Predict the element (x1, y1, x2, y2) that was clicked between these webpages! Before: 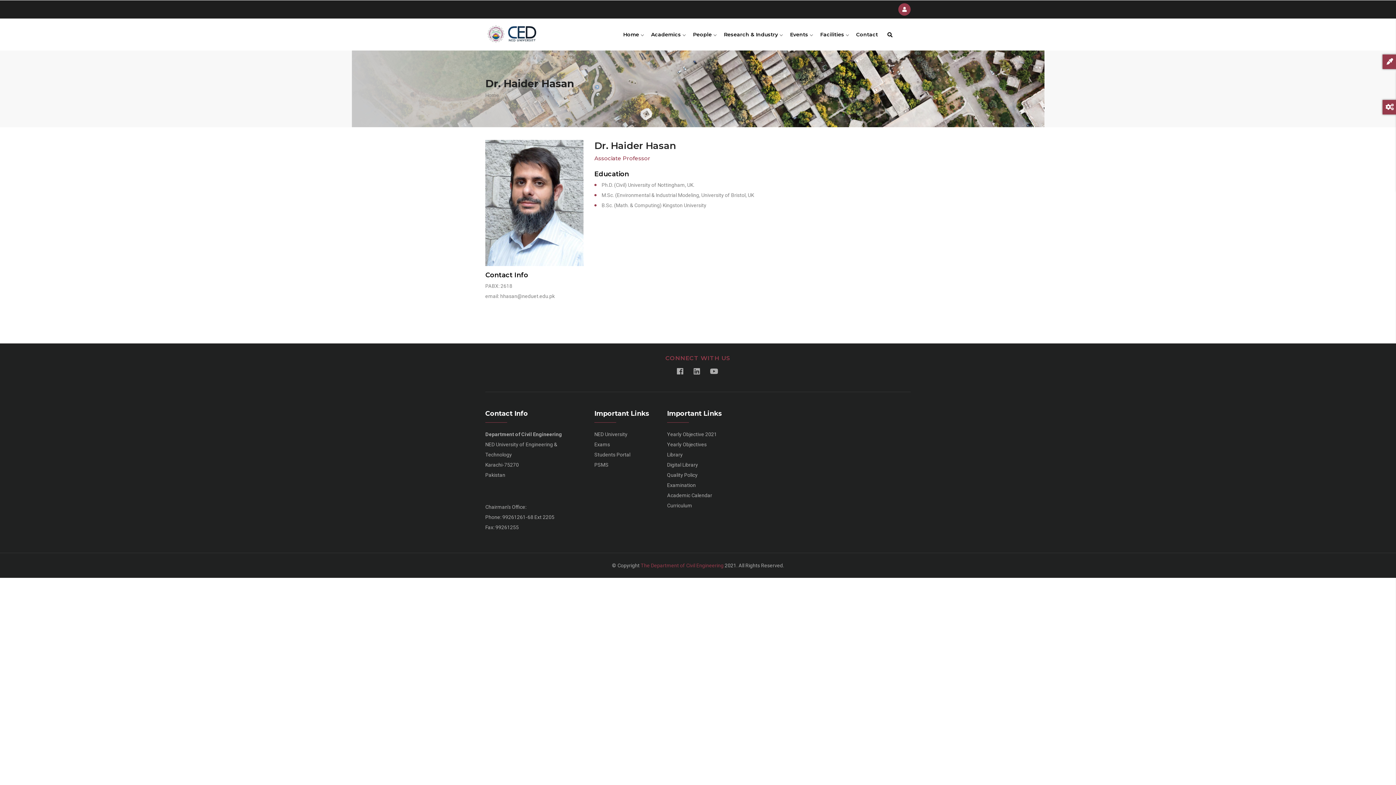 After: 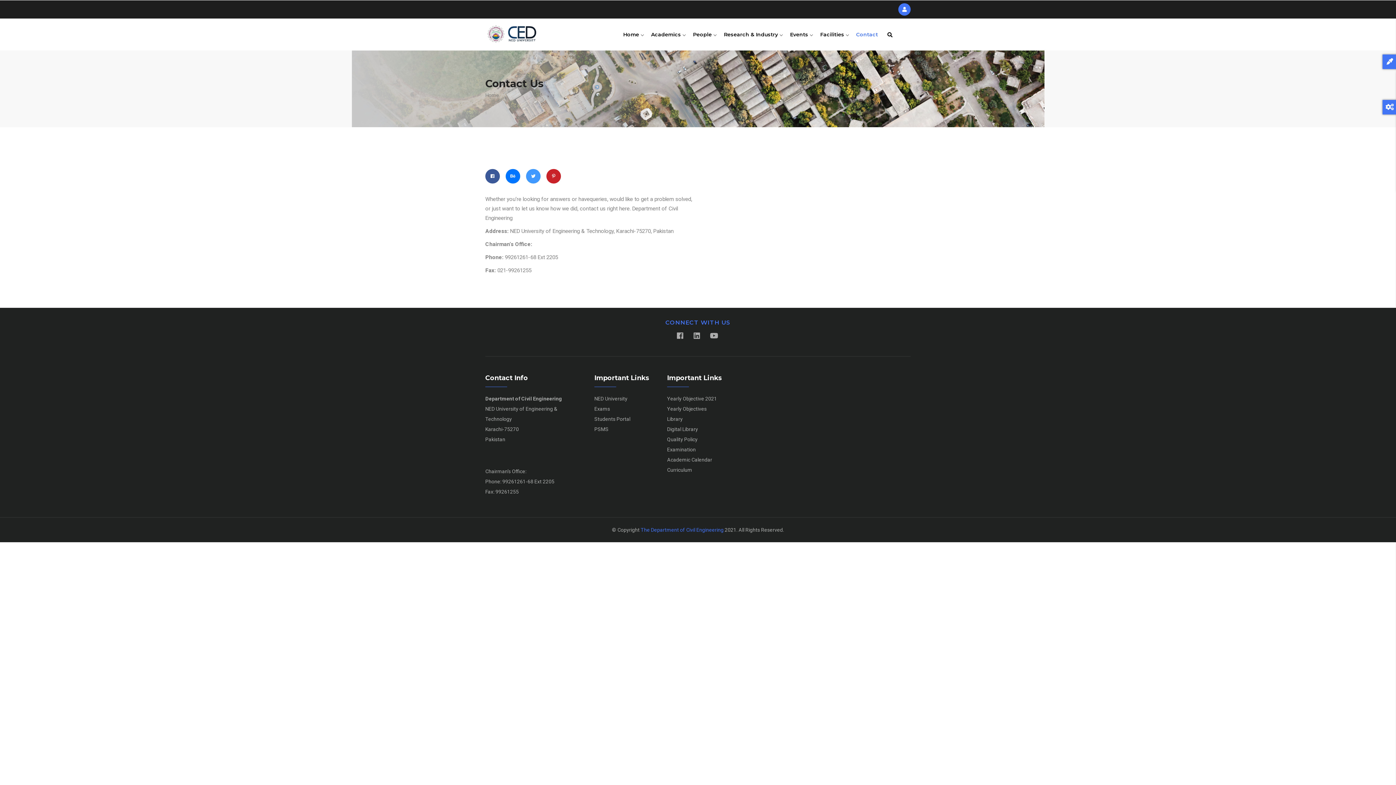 Action: label: Contact bbox: (852, 18, 881, 50)